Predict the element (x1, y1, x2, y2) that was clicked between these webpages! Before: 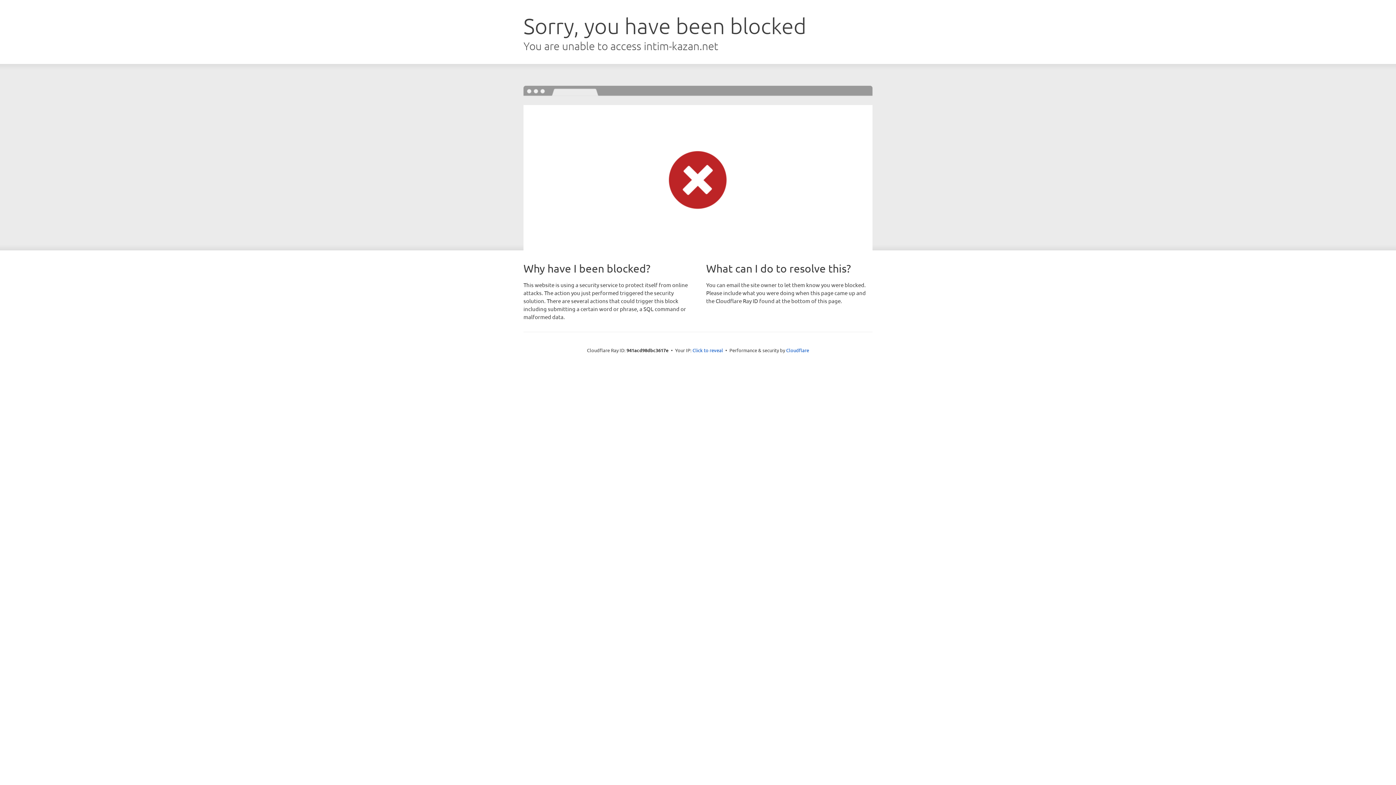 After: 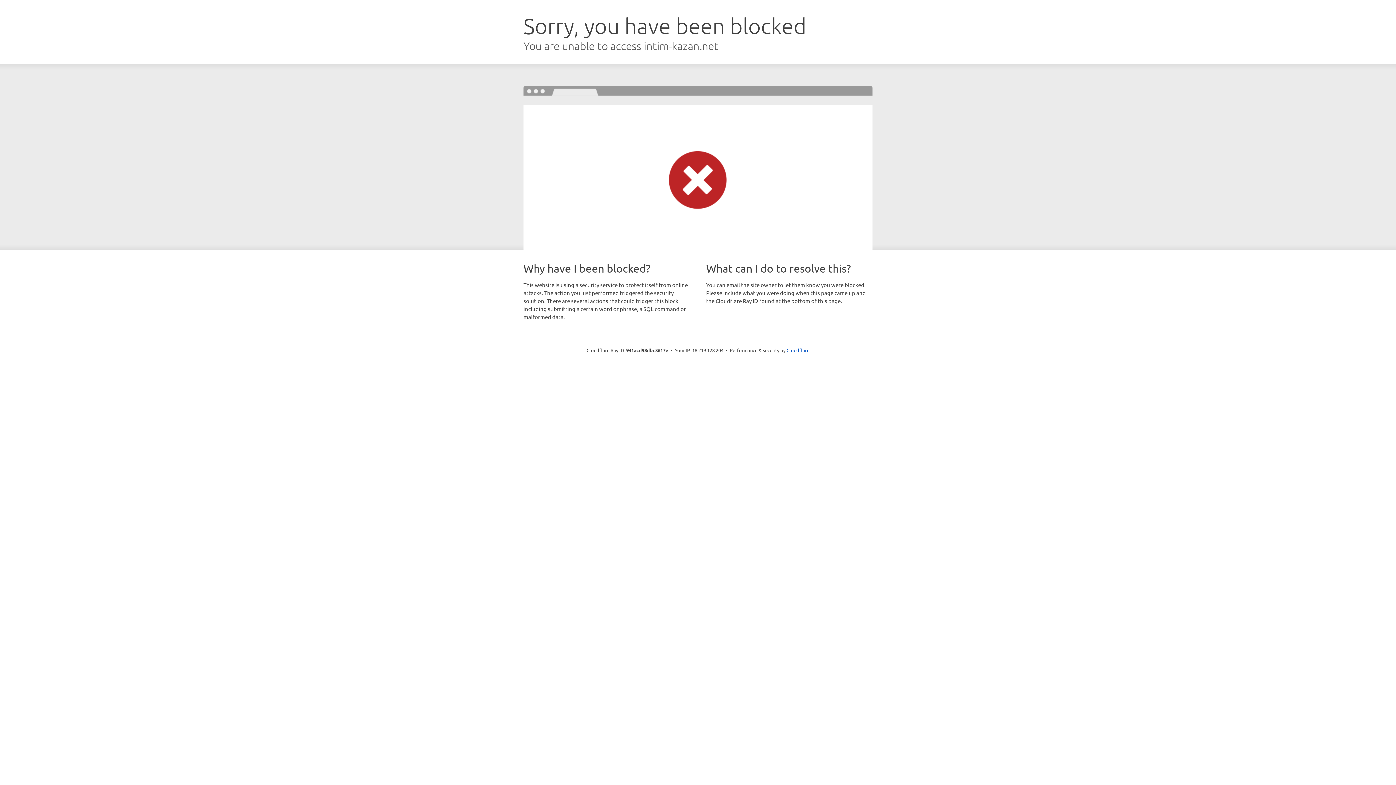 Action: label: Click to reveal bbox: (692, 346, 723, 353)